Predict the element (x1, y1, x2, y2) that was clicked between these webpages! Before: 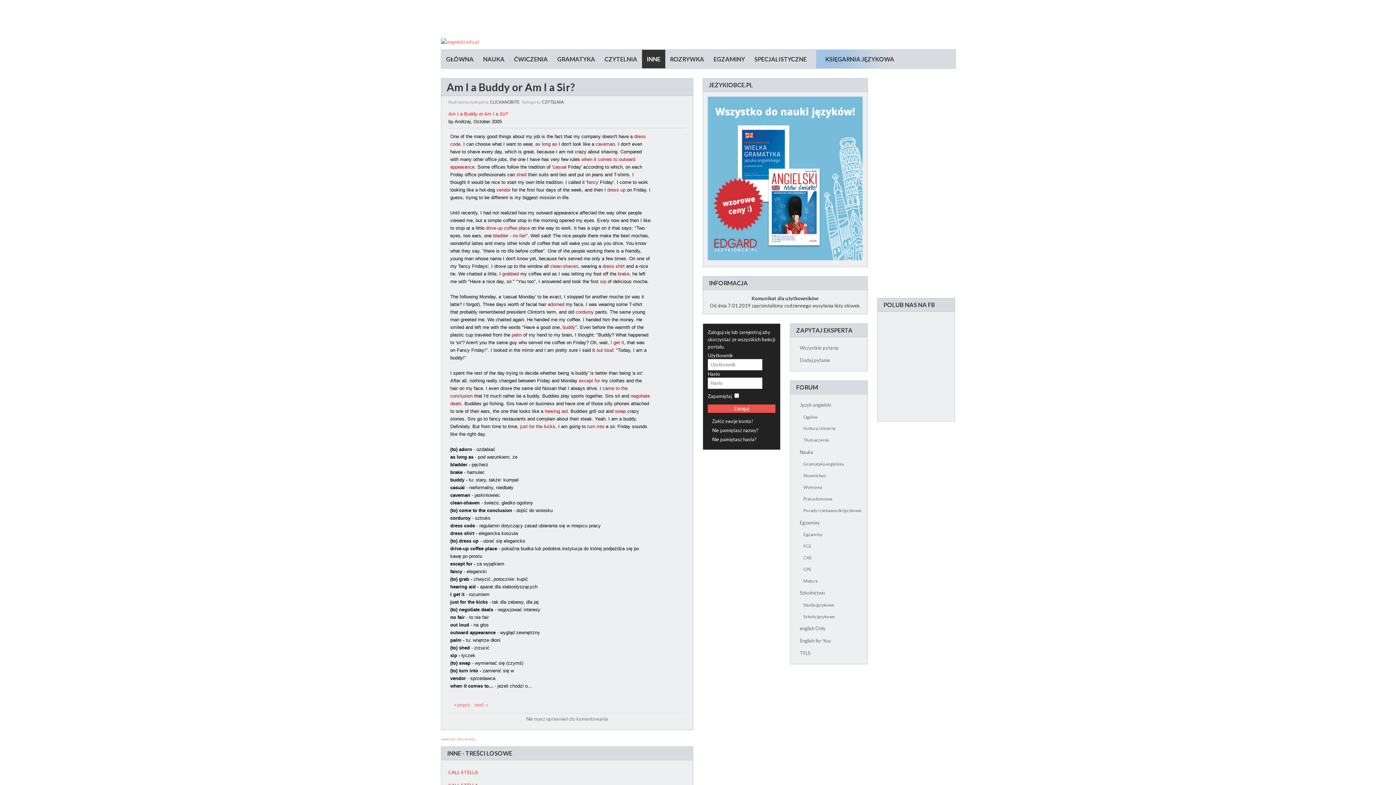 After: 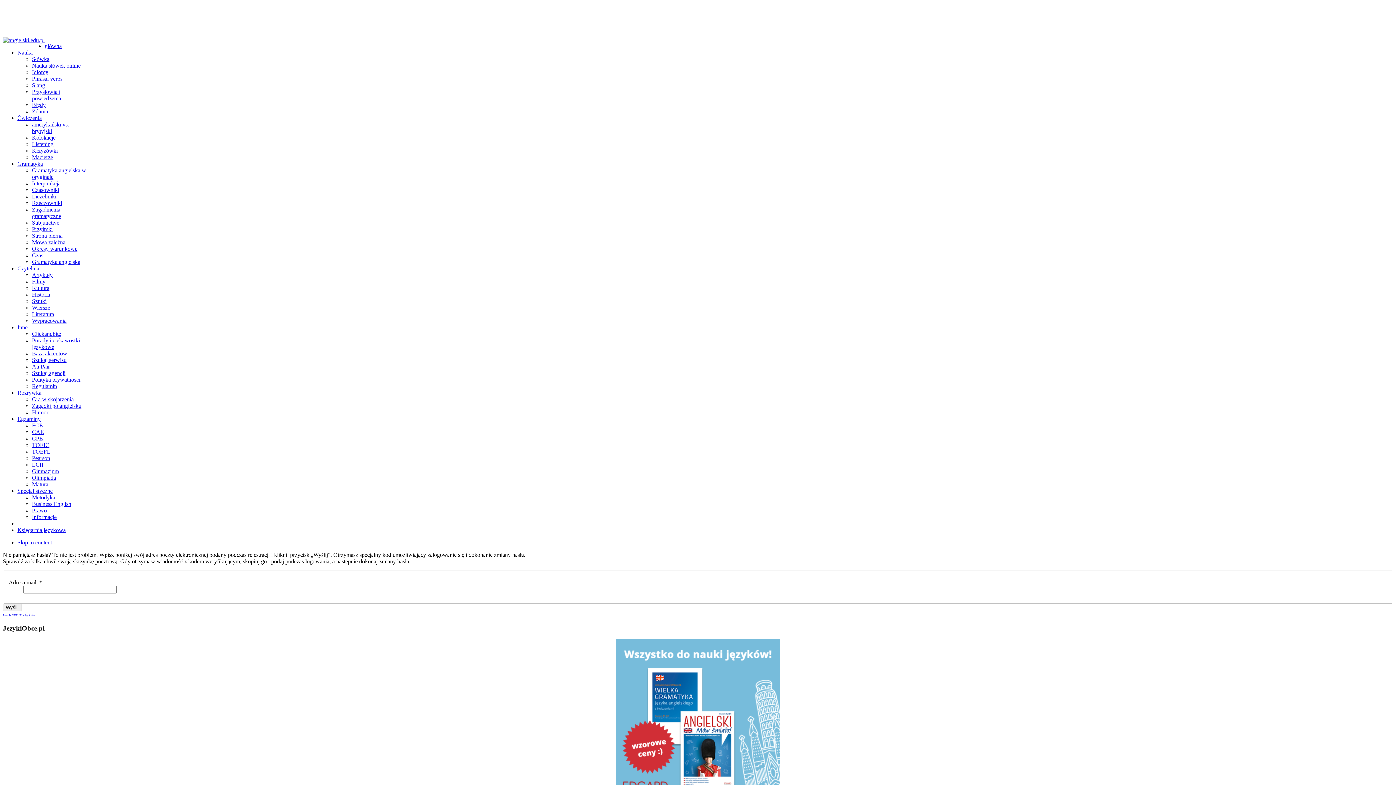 Action: bbox: (712, 436, 756, 442) label: Nie pamiętasz hasła?